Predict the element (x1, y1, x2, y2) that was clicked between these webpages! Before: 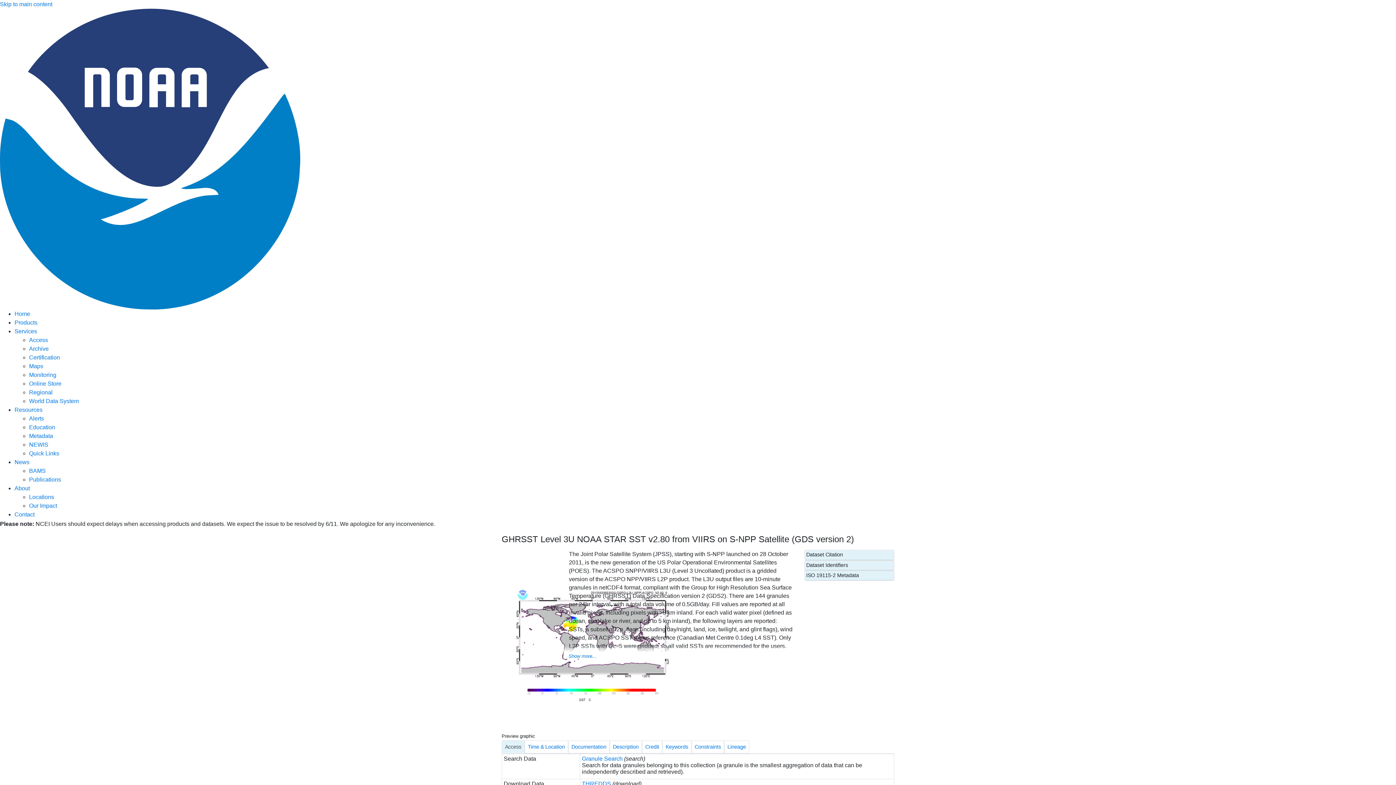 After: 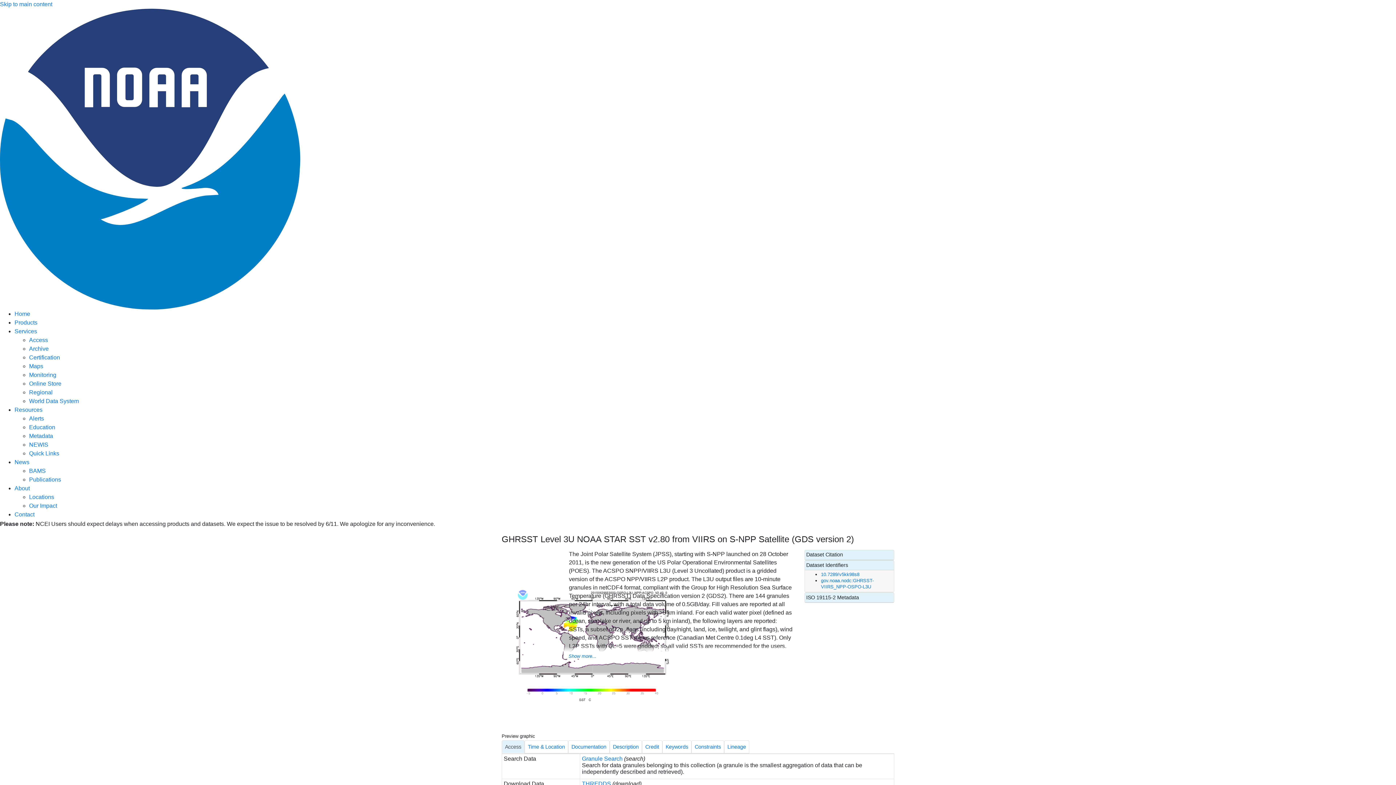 Action: bbox: (804, 560, 849, 570) label: Dataset Identifiers